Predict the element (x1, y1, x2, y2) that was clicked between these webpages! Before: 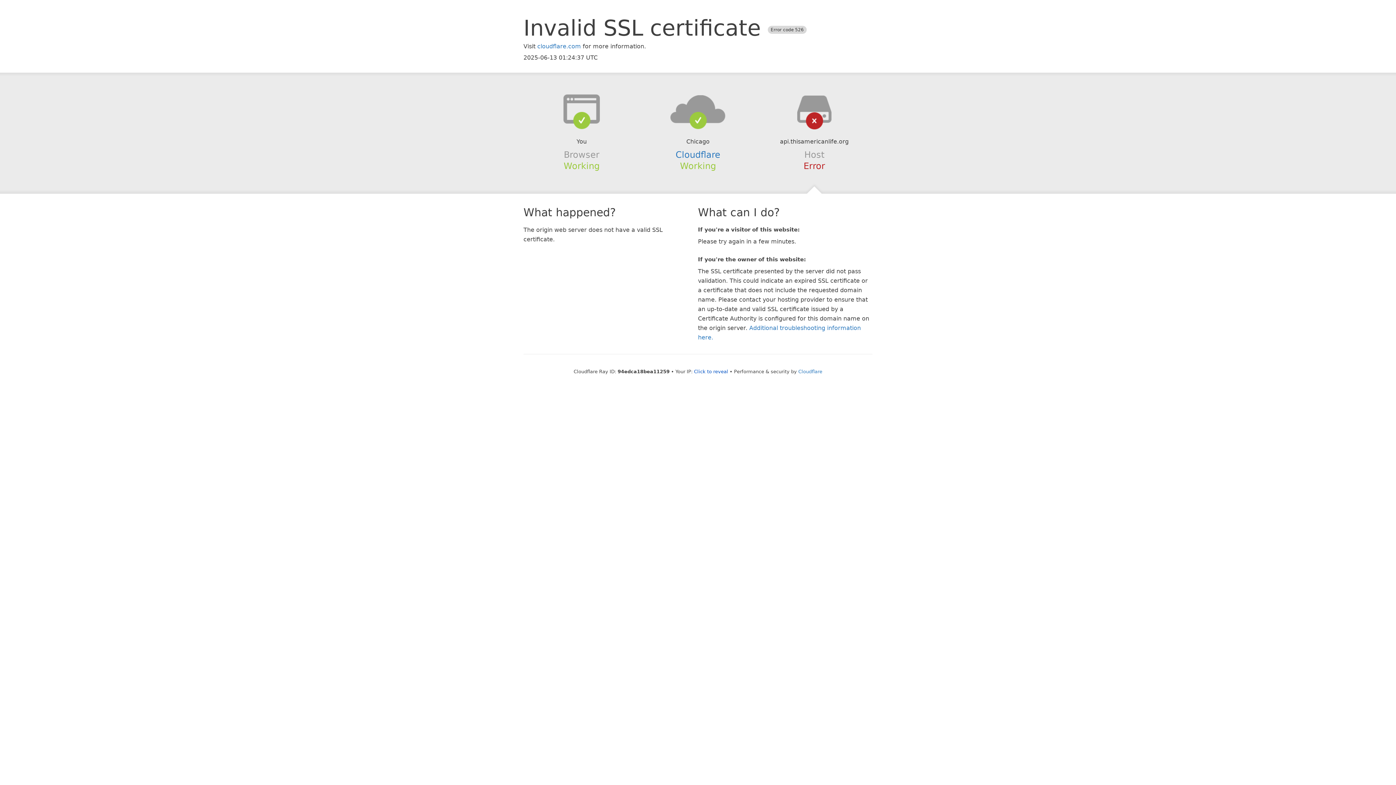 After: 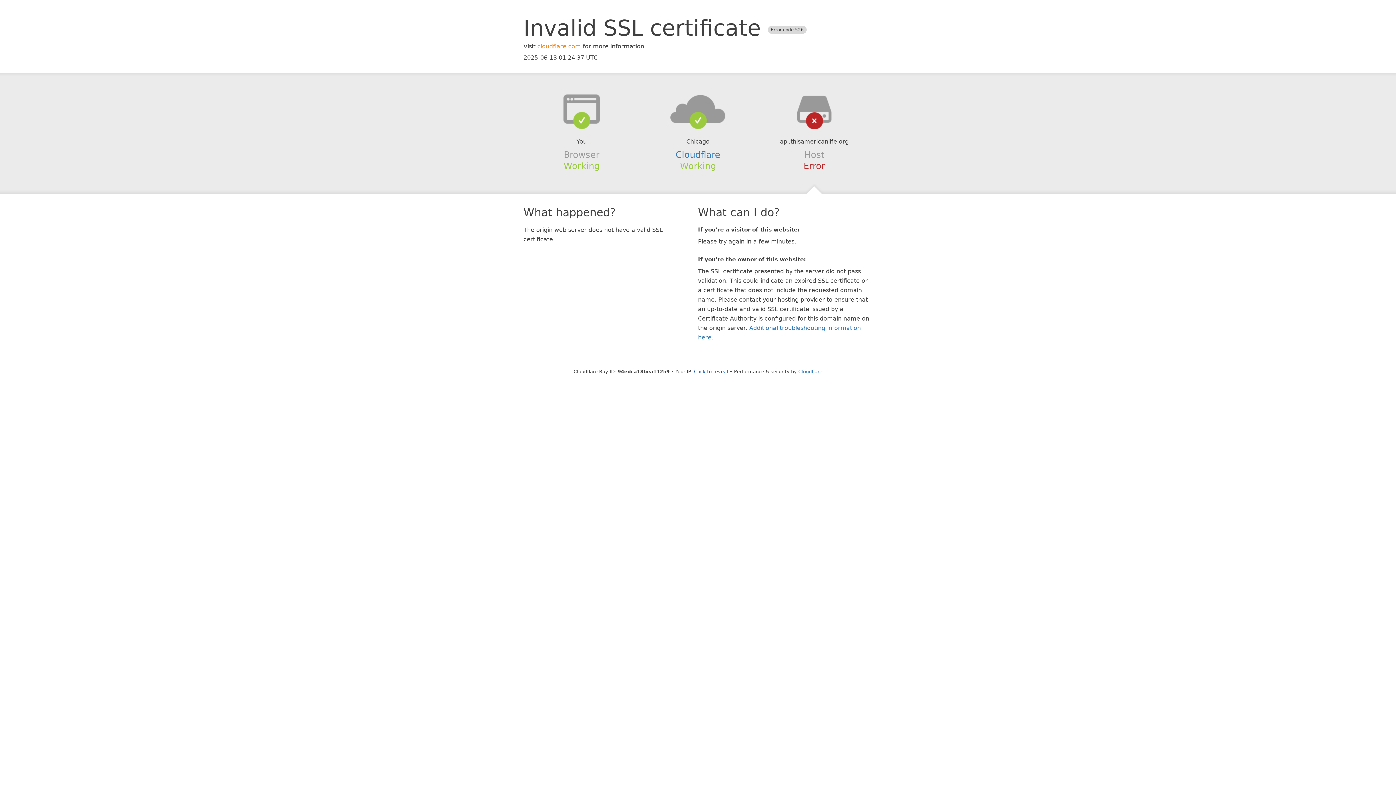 Action: label: cloudflare.com bbox: (537, 42, 581, 49)